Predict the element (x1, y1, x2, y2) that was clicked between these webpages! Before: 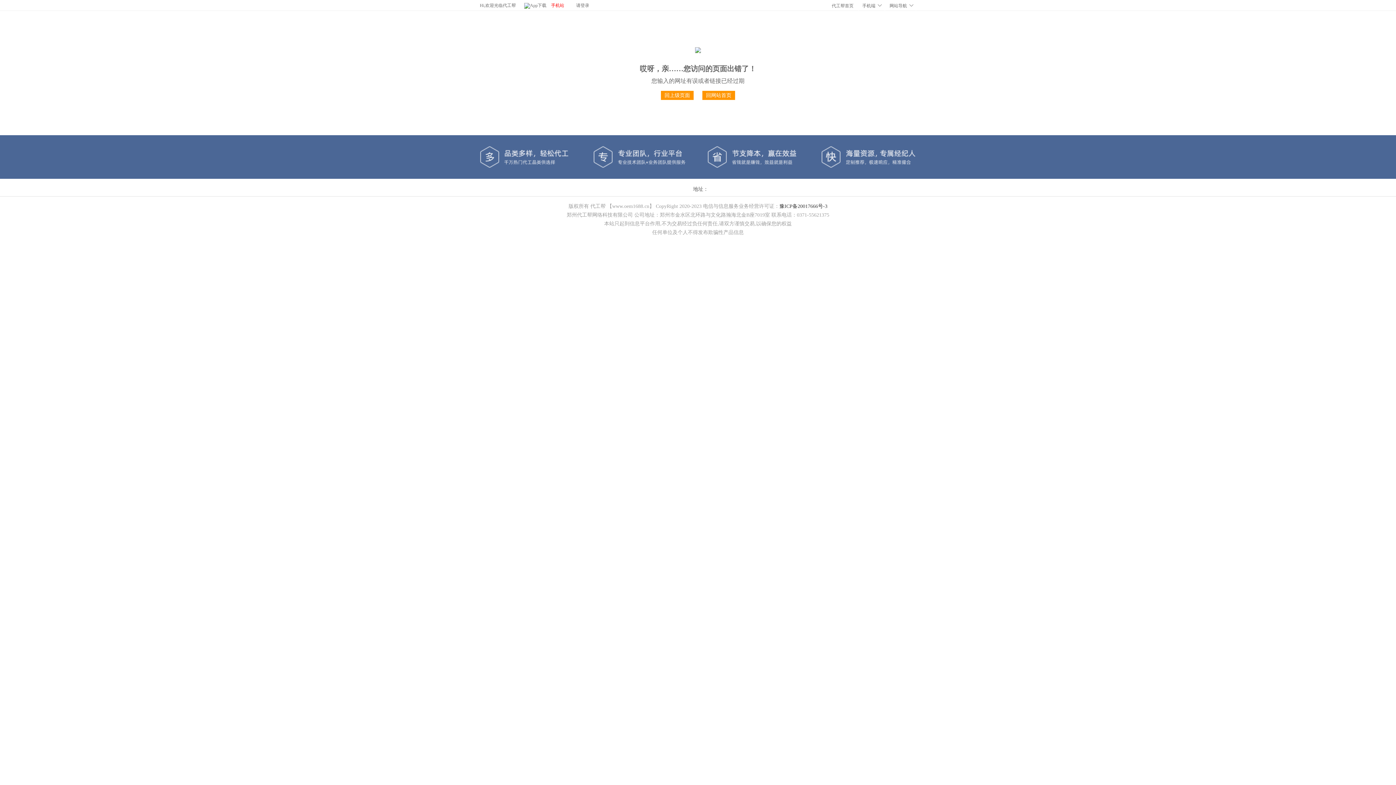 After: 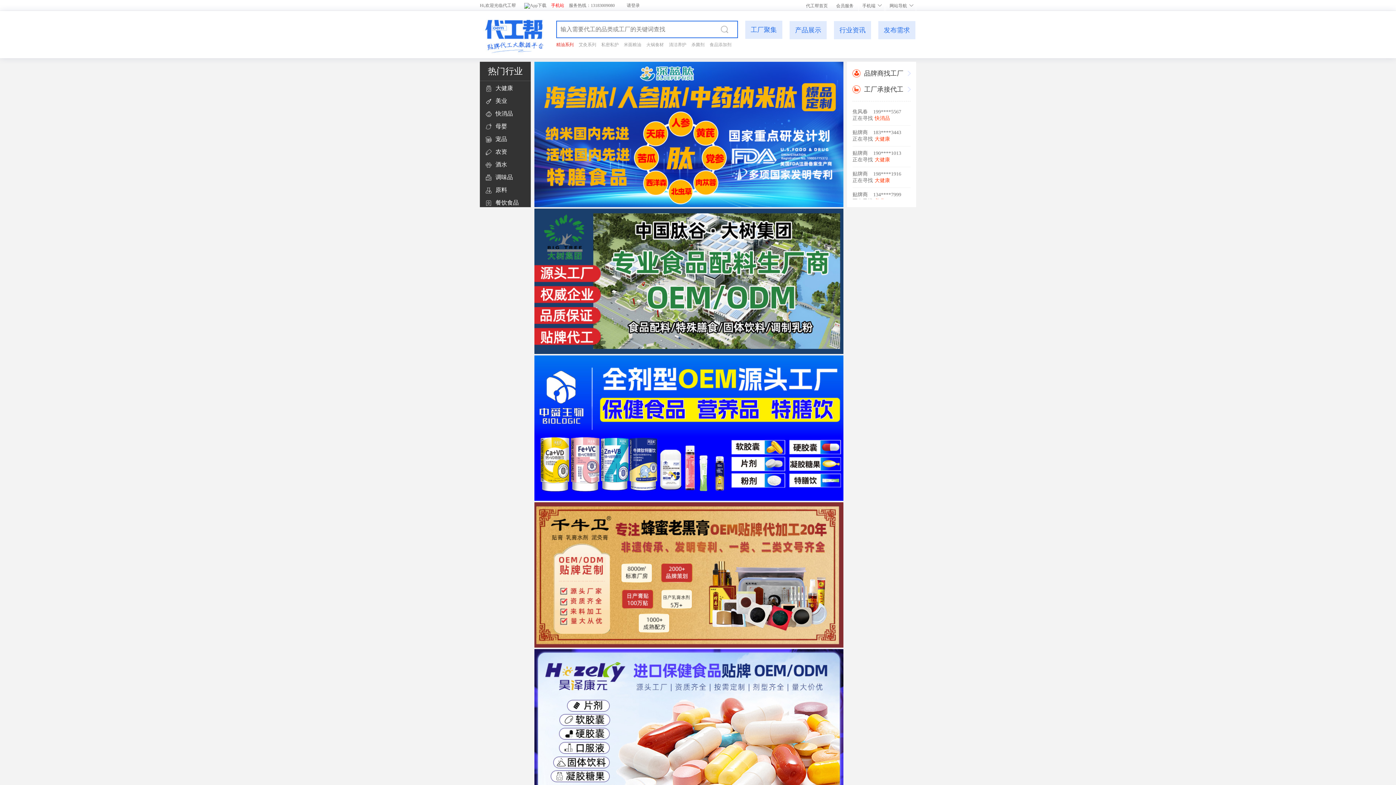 Action: bbox: (702, 90, 735, 100) label: 回网站首页